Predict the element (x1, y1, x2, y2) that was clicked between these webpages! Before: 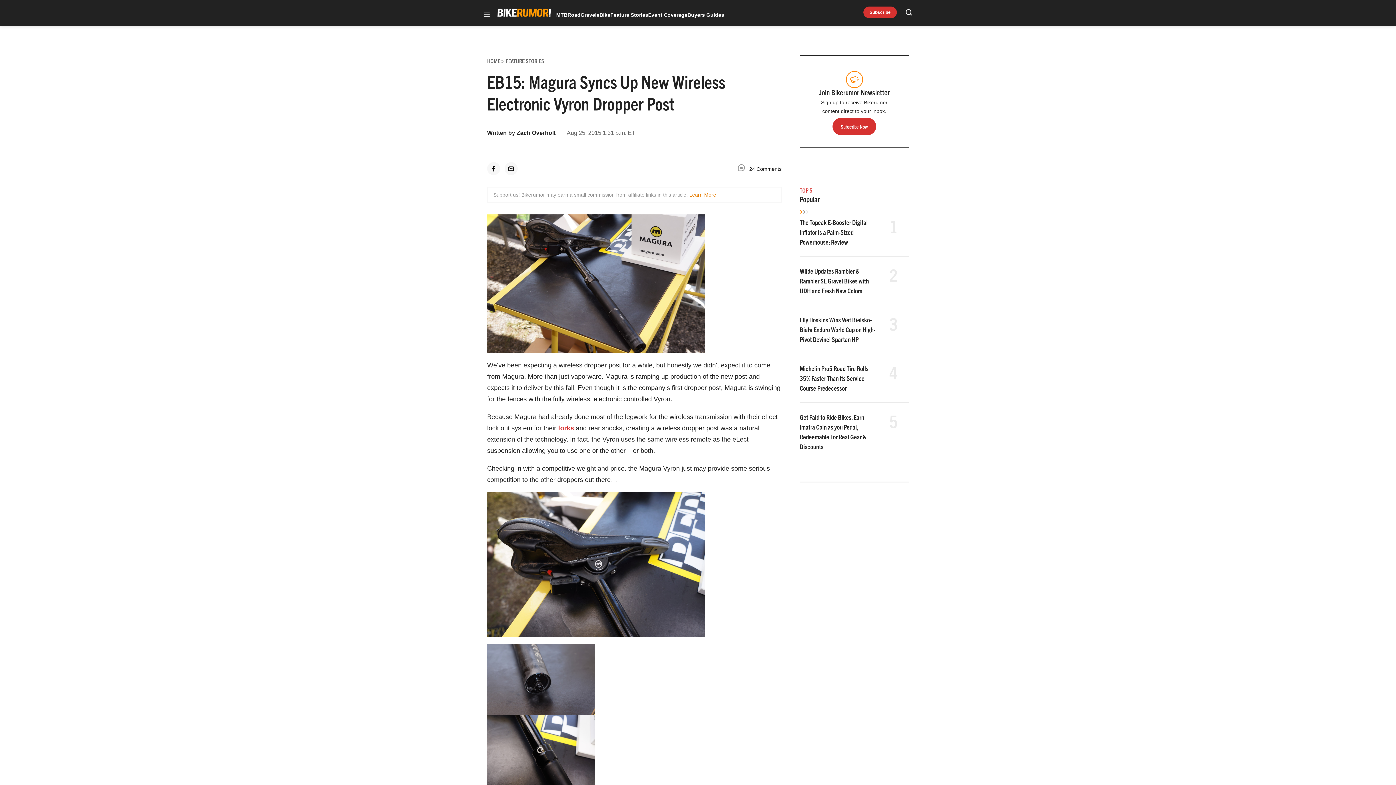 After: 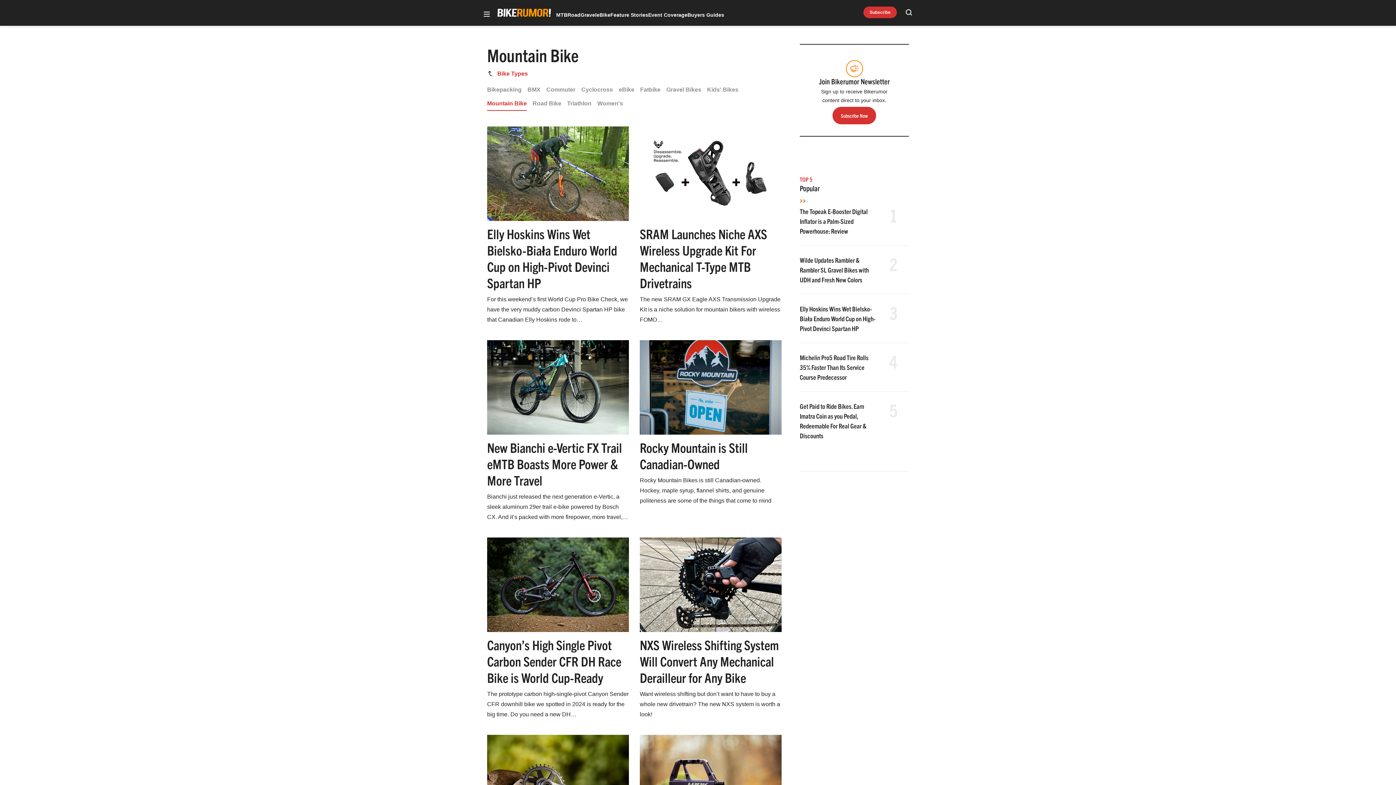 Action: bbox: (556, 12, 567, 17) label: MTB